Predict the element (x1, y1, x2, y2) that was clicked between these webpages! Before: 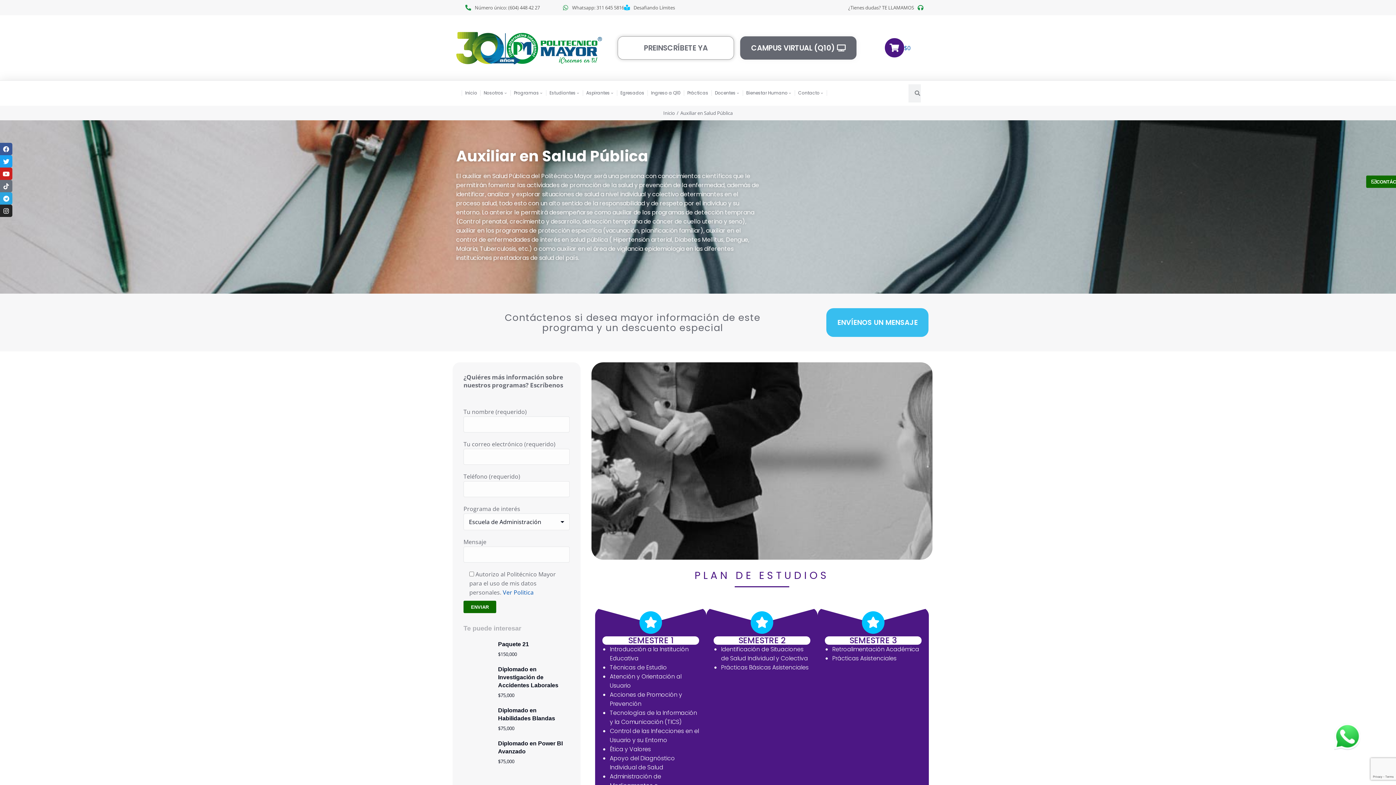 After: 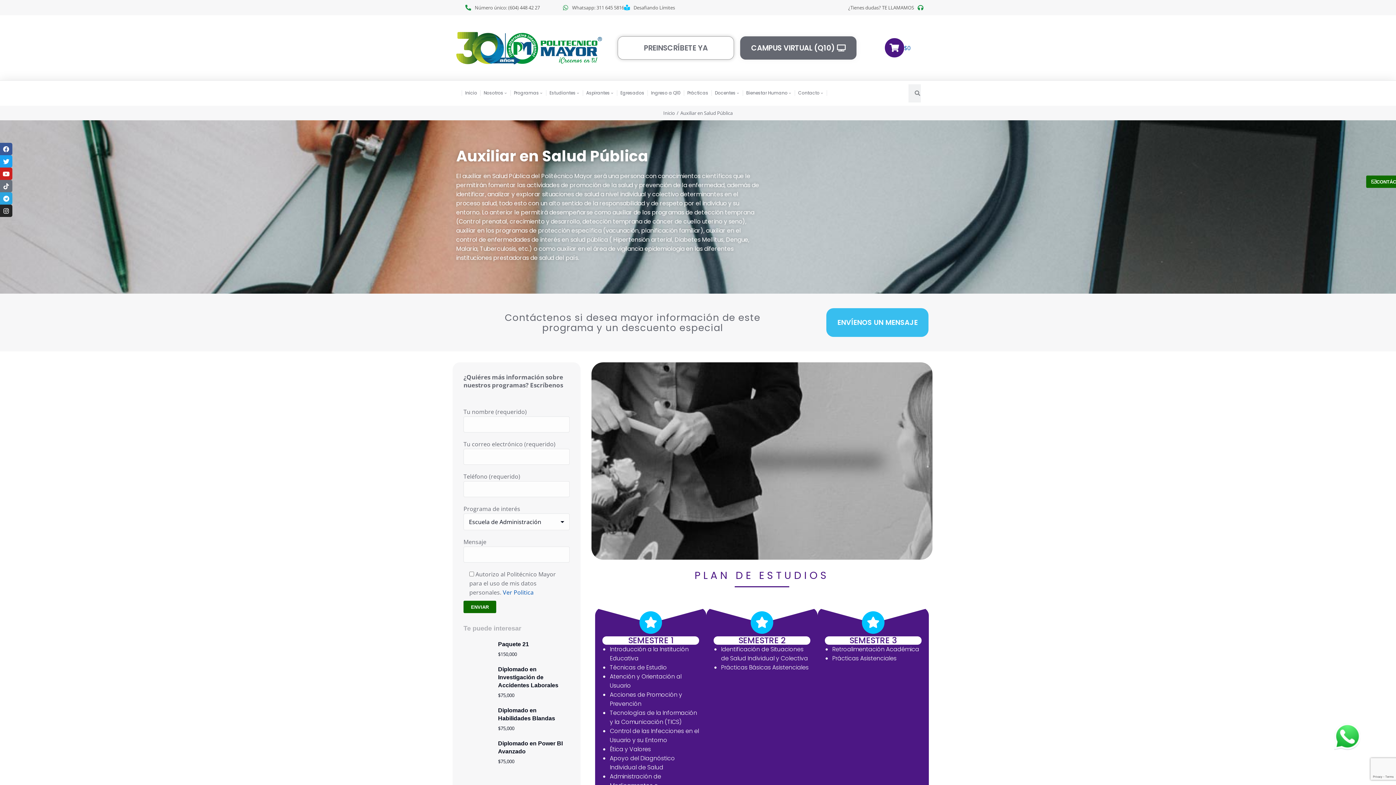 Action: label: Open cart bbox: (884, 38, 910, 57)